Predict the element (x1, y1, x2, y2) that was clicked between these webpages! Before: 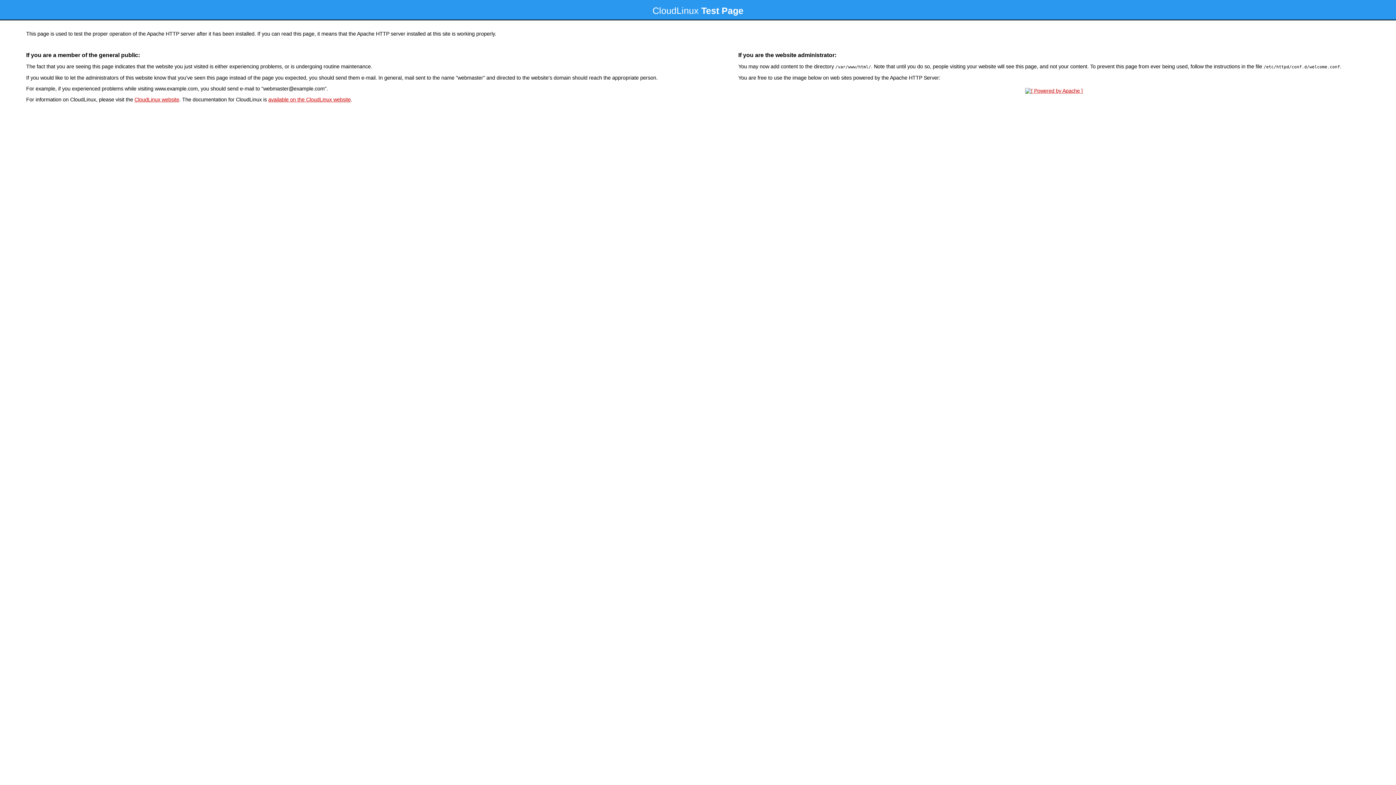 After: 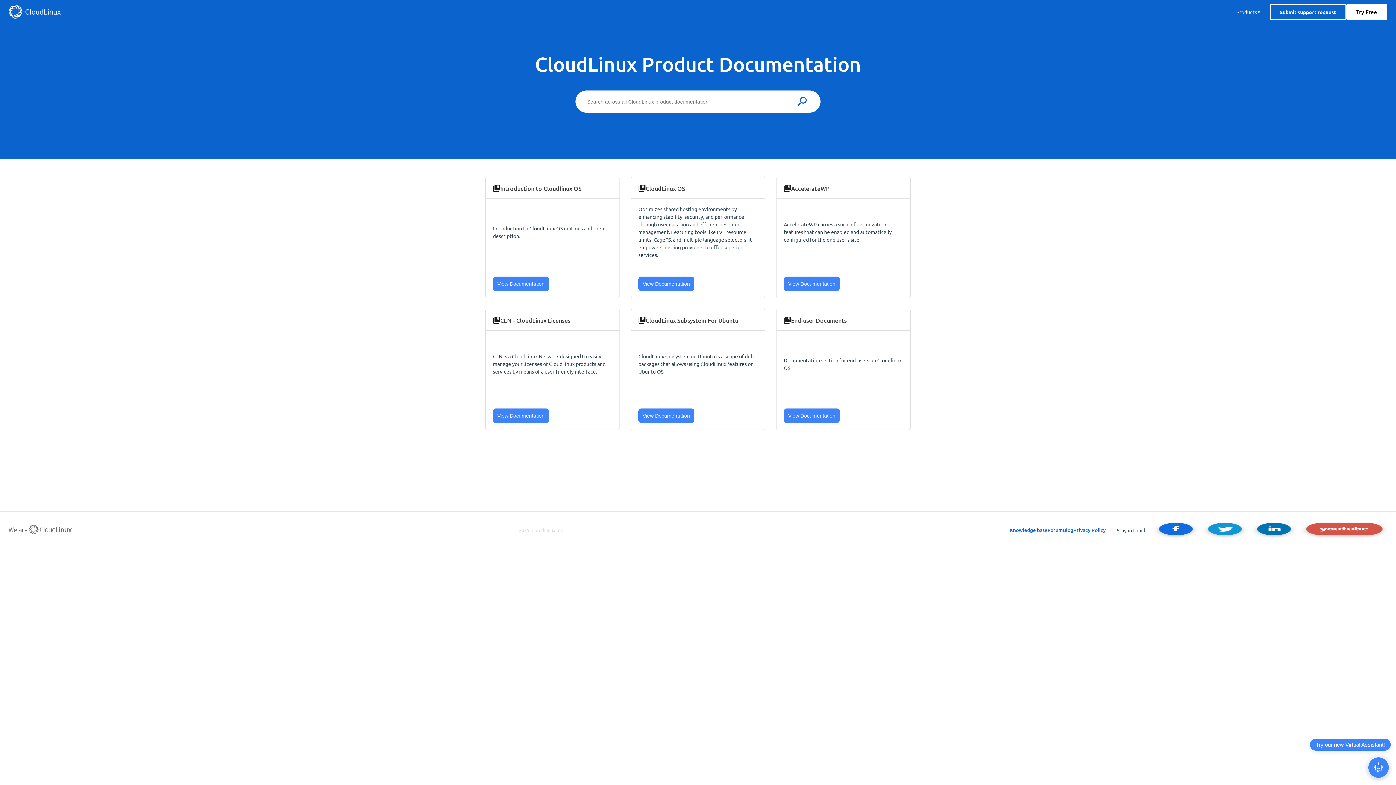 Action: label: available on the CloudLinux website bbox: (268, 96, 350, 102)